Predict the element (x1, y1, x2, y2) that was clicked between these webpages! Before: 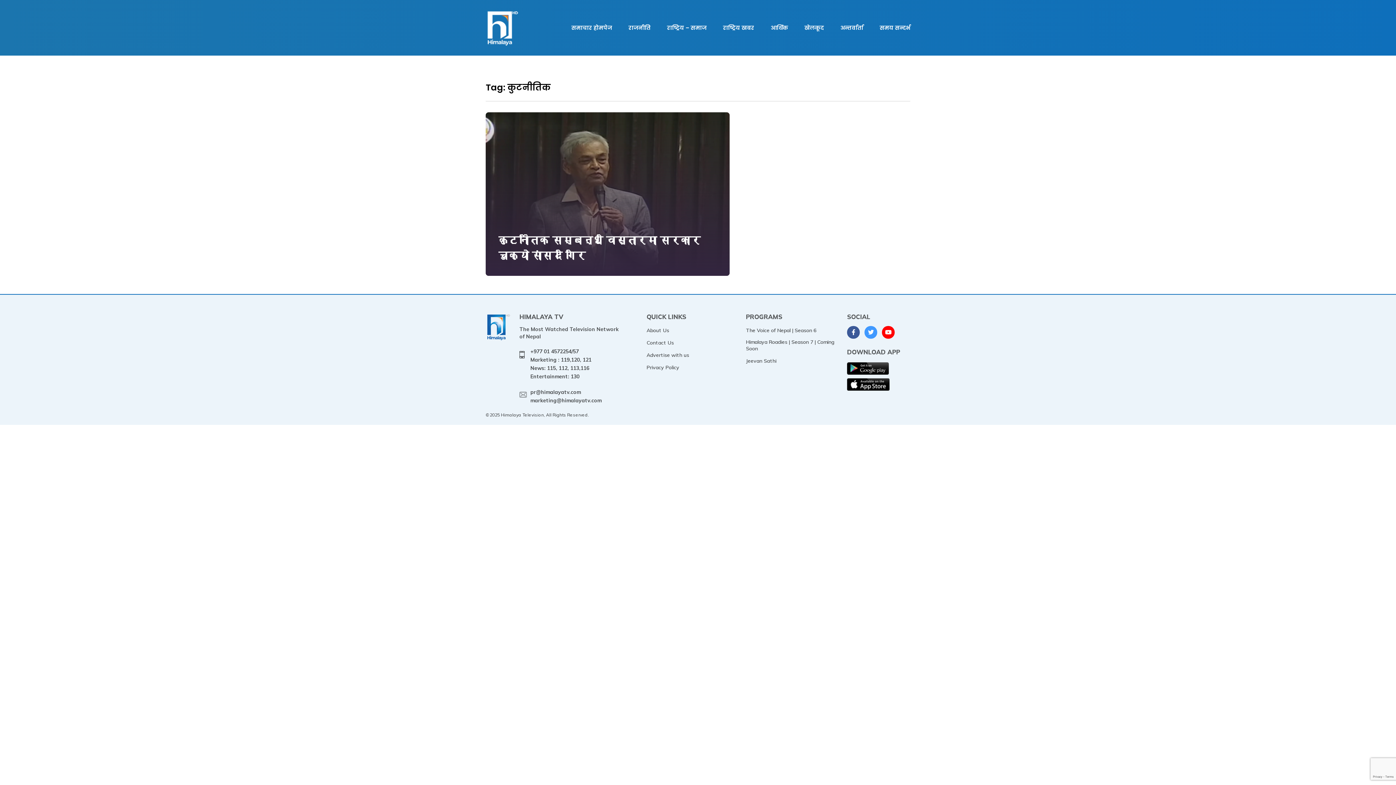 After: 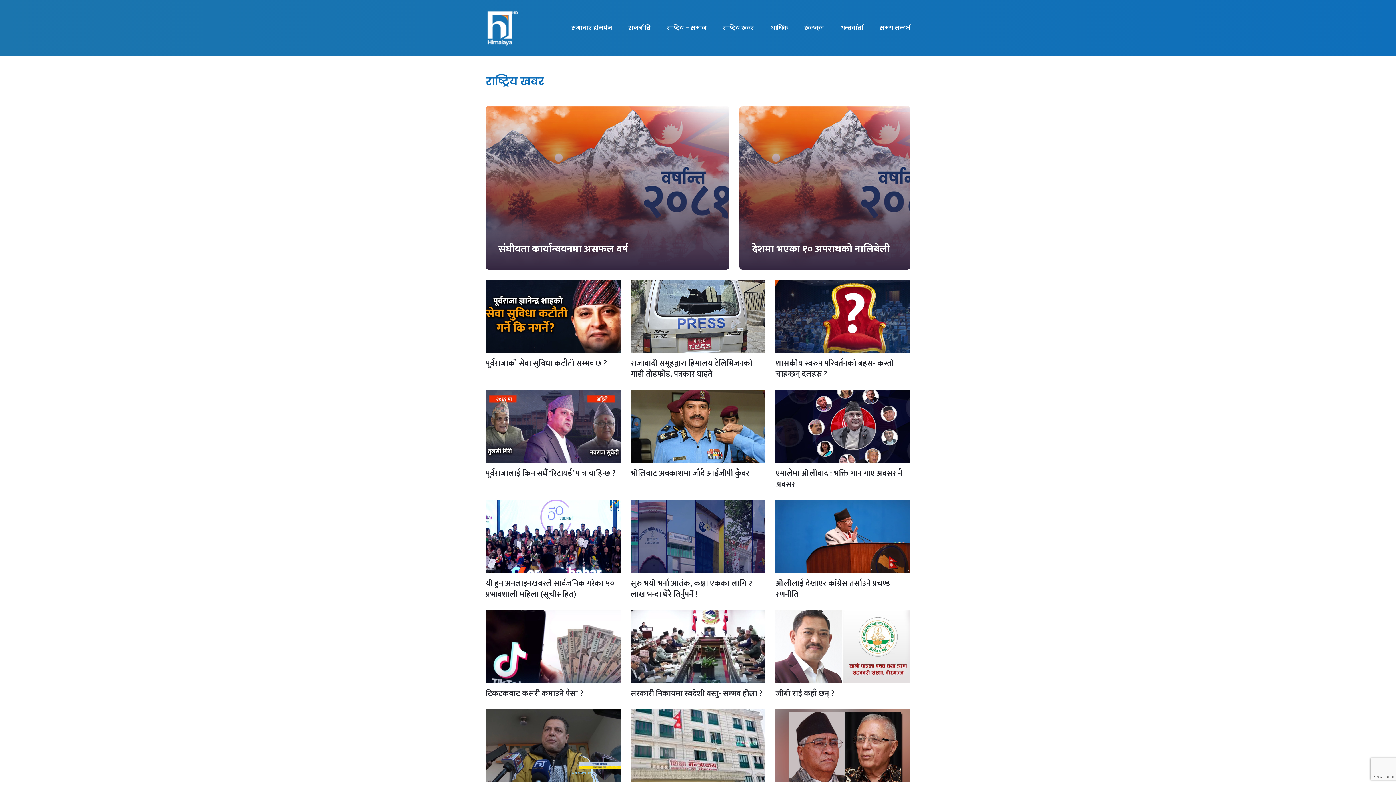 Action: label: राष्ट्रिय खबर bbox: (723, 0, 754, 55)